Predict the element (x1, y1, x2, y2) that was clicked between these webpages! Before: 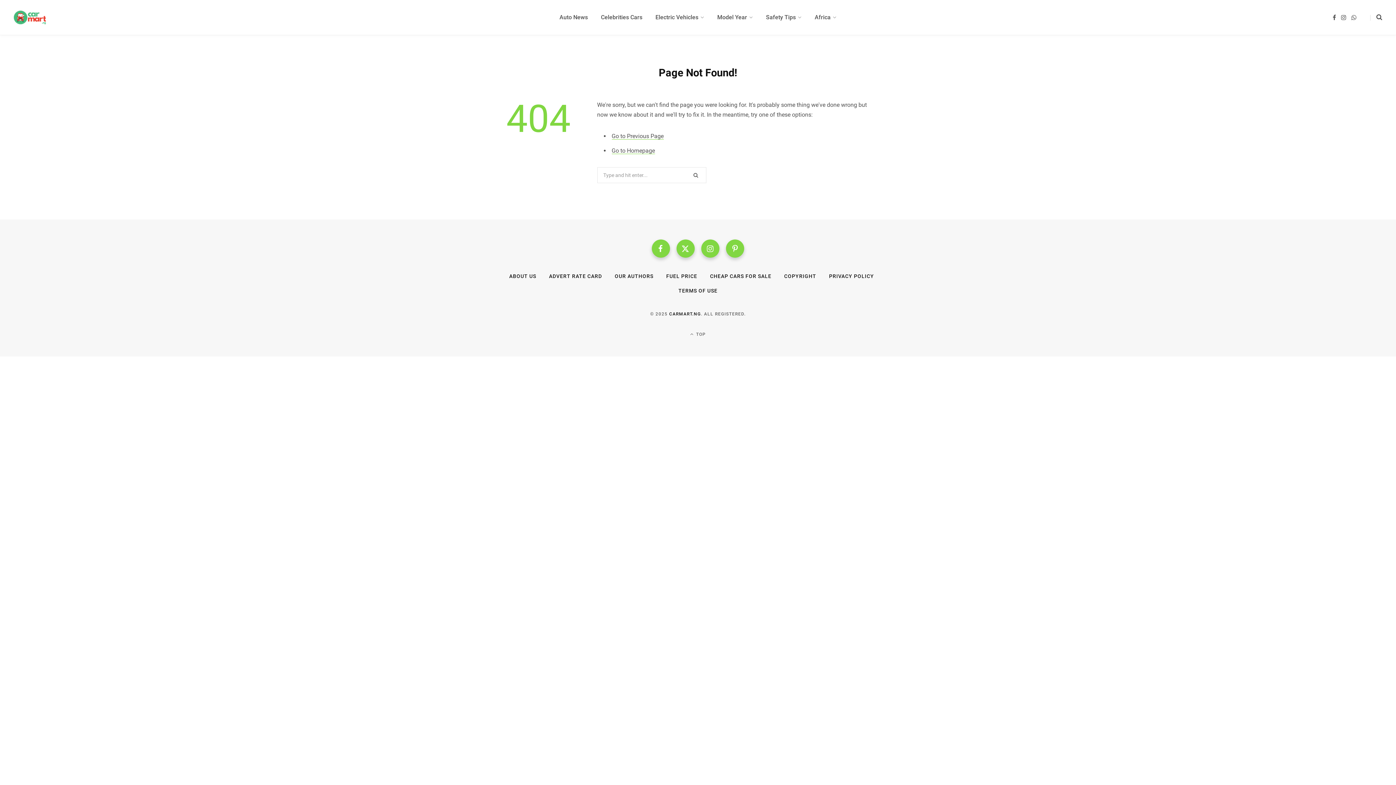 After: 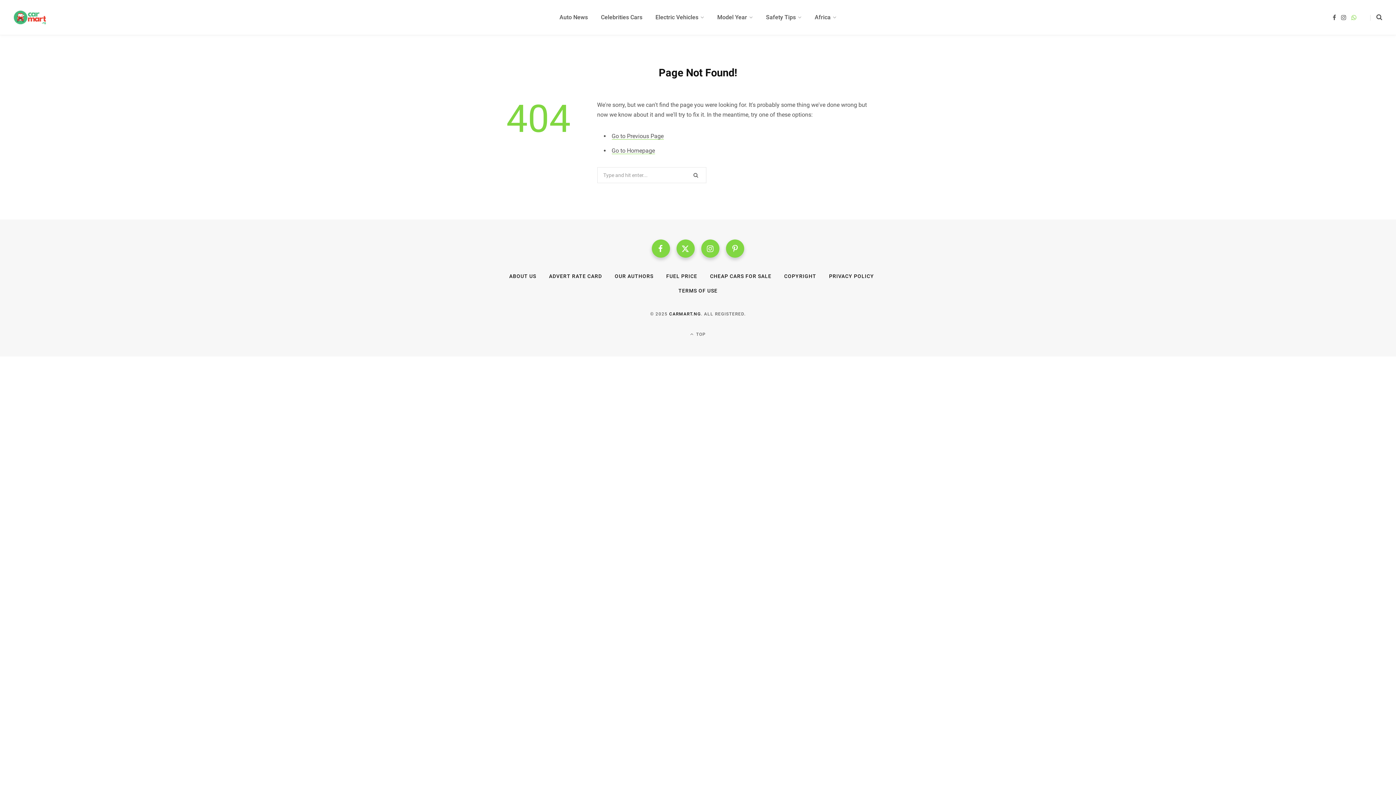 Action: bbox: (1349, 9, 1359, 25) label: WhatsApp